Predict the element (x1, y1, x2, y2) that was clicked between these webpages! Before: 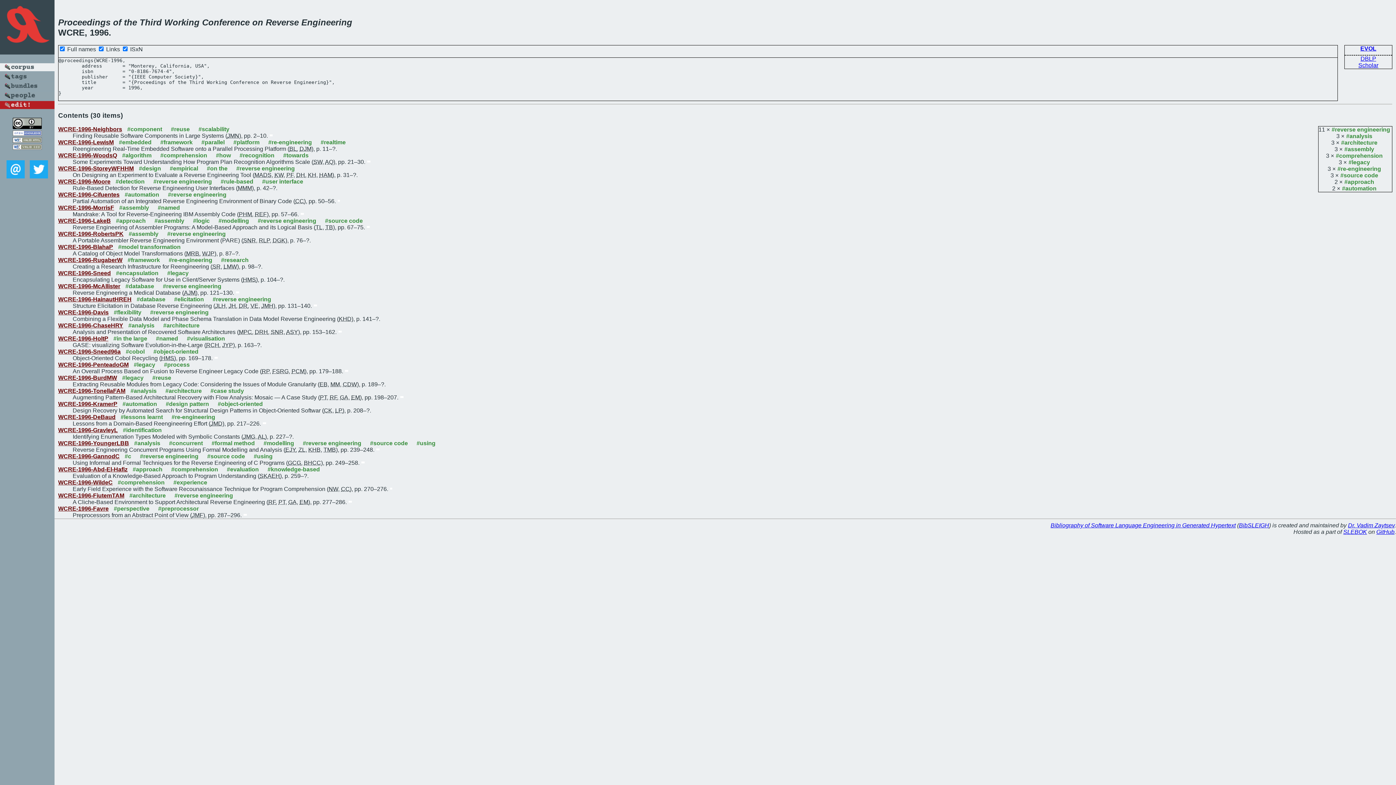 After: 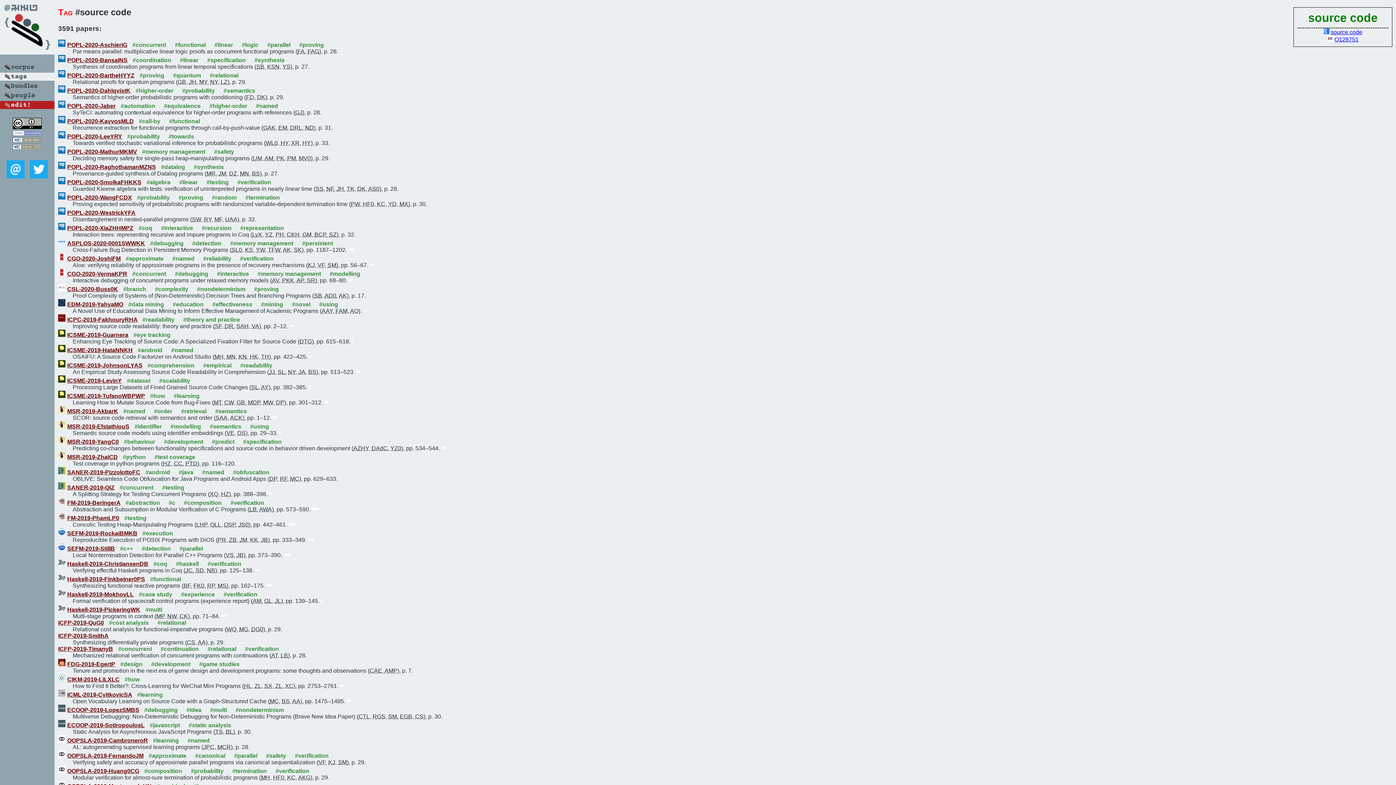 Action: label: #source code bbox: (207, 453, 245, 459)